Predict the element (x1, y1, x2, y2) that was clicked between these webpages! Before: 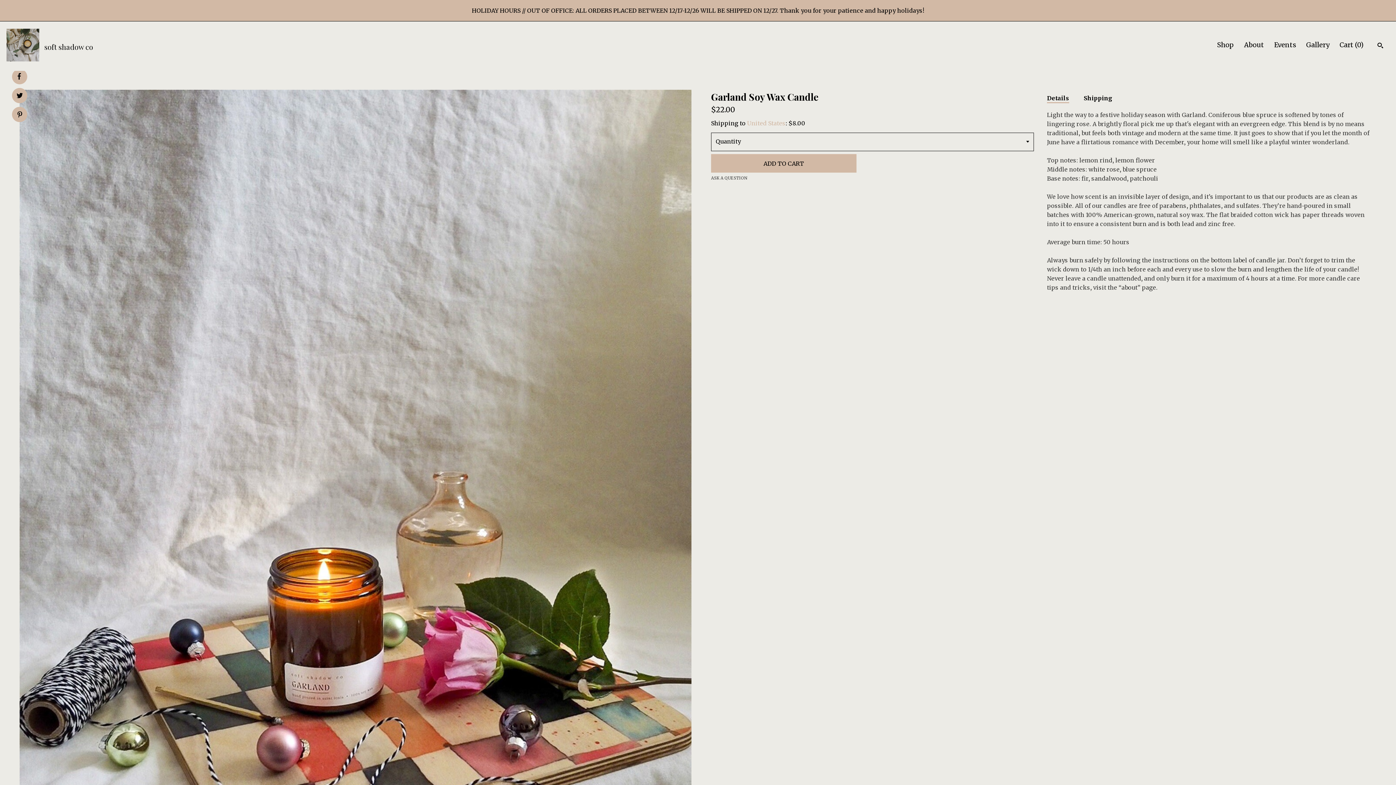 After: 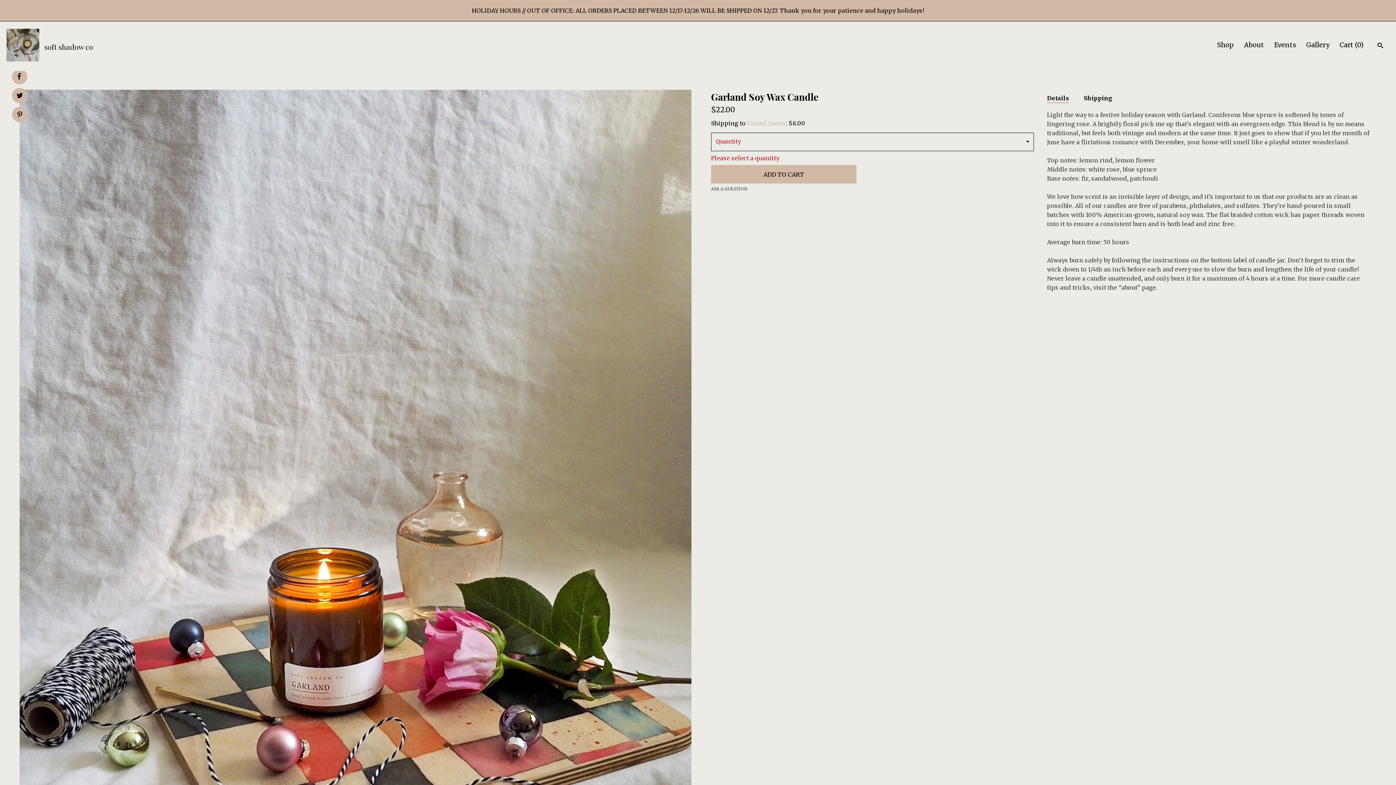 Action: bbox: (711, 154, 856, 172) label: ADD TO CART